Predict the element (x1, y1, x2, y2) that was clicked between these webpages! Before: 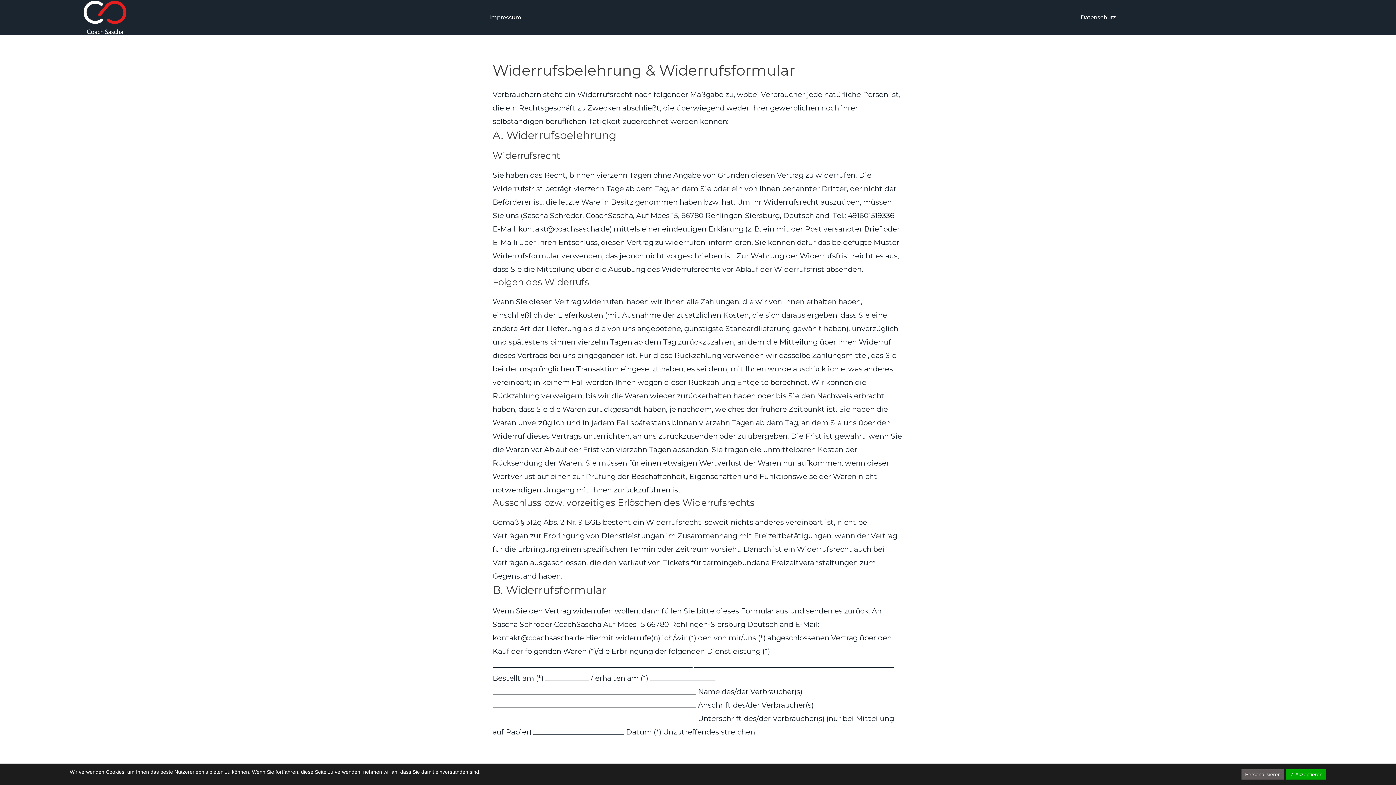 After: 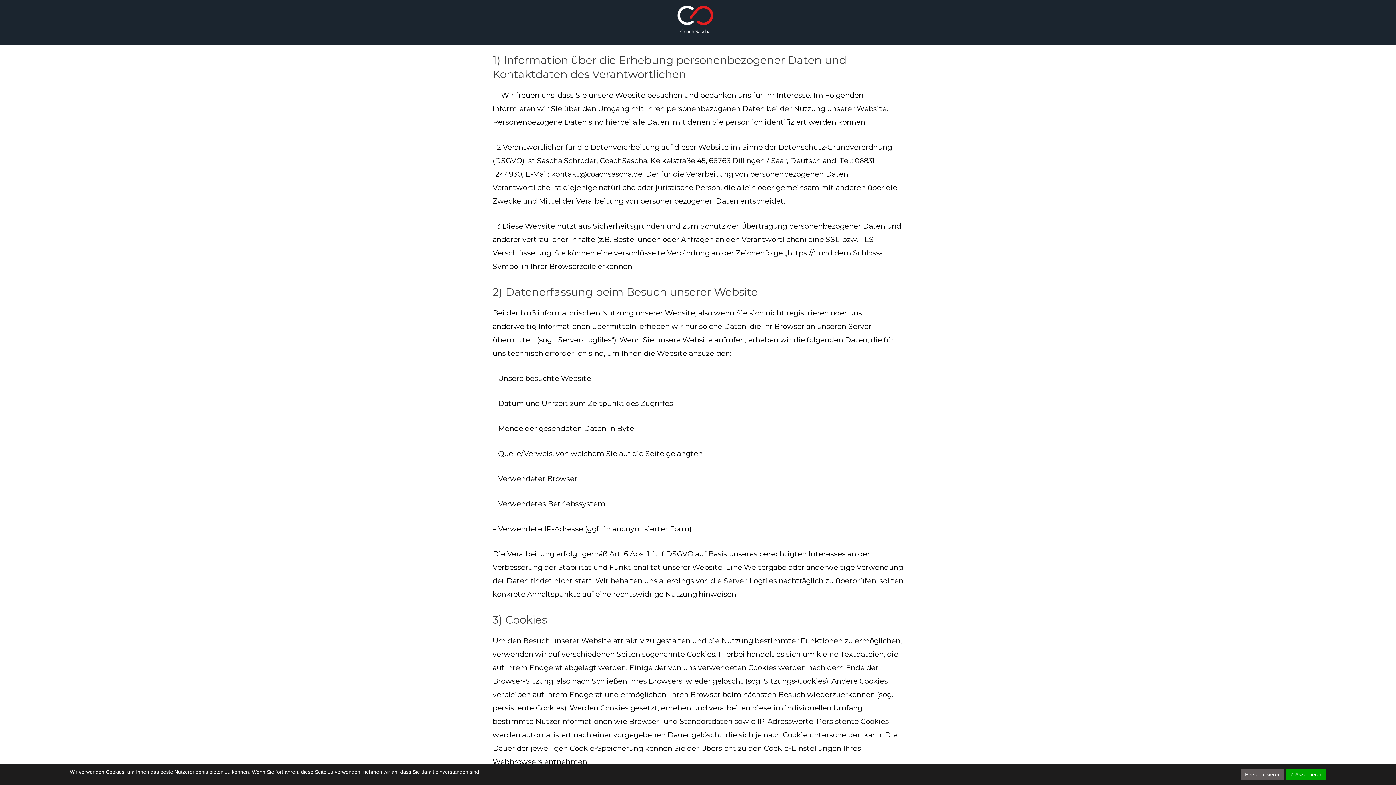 Action: label: Datenschutz bbox: (801, 7, 1396, 27)